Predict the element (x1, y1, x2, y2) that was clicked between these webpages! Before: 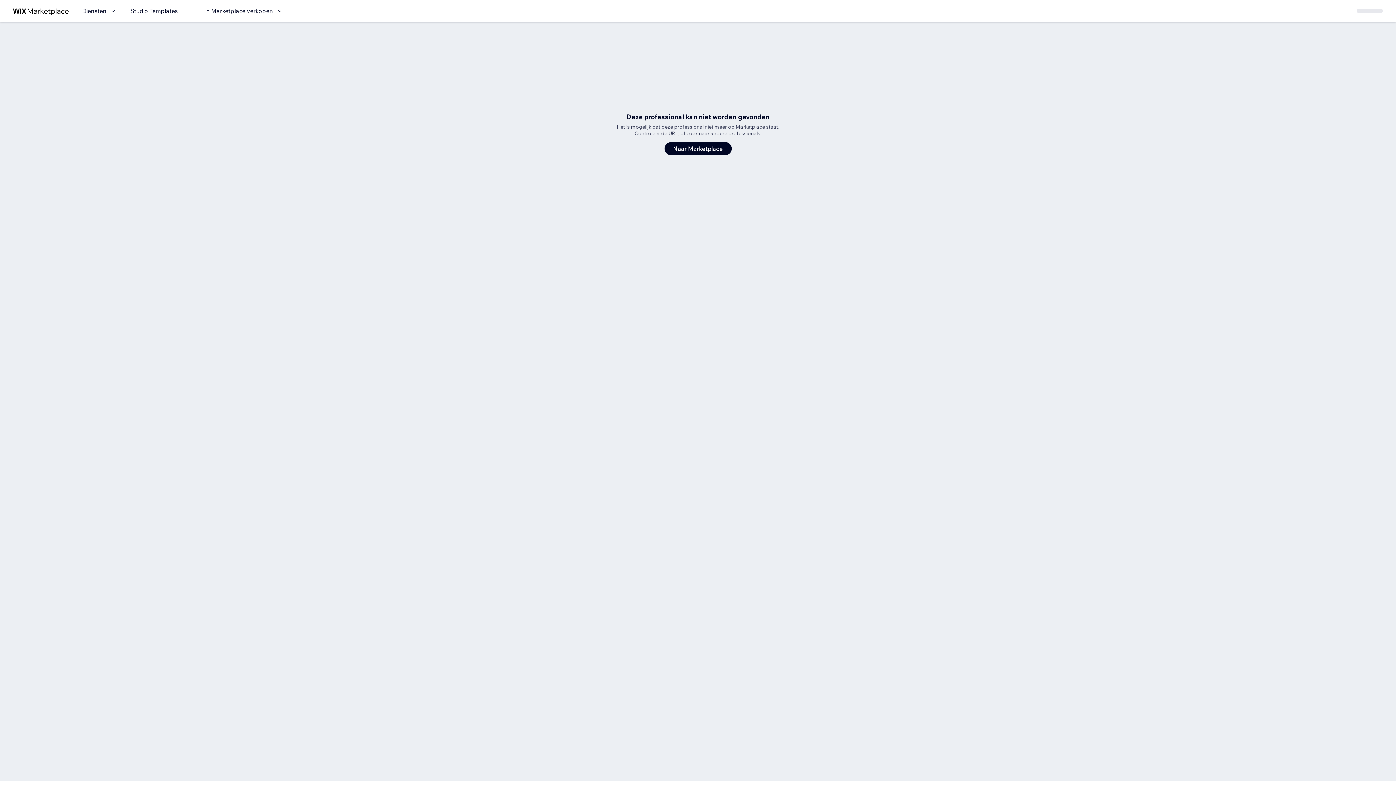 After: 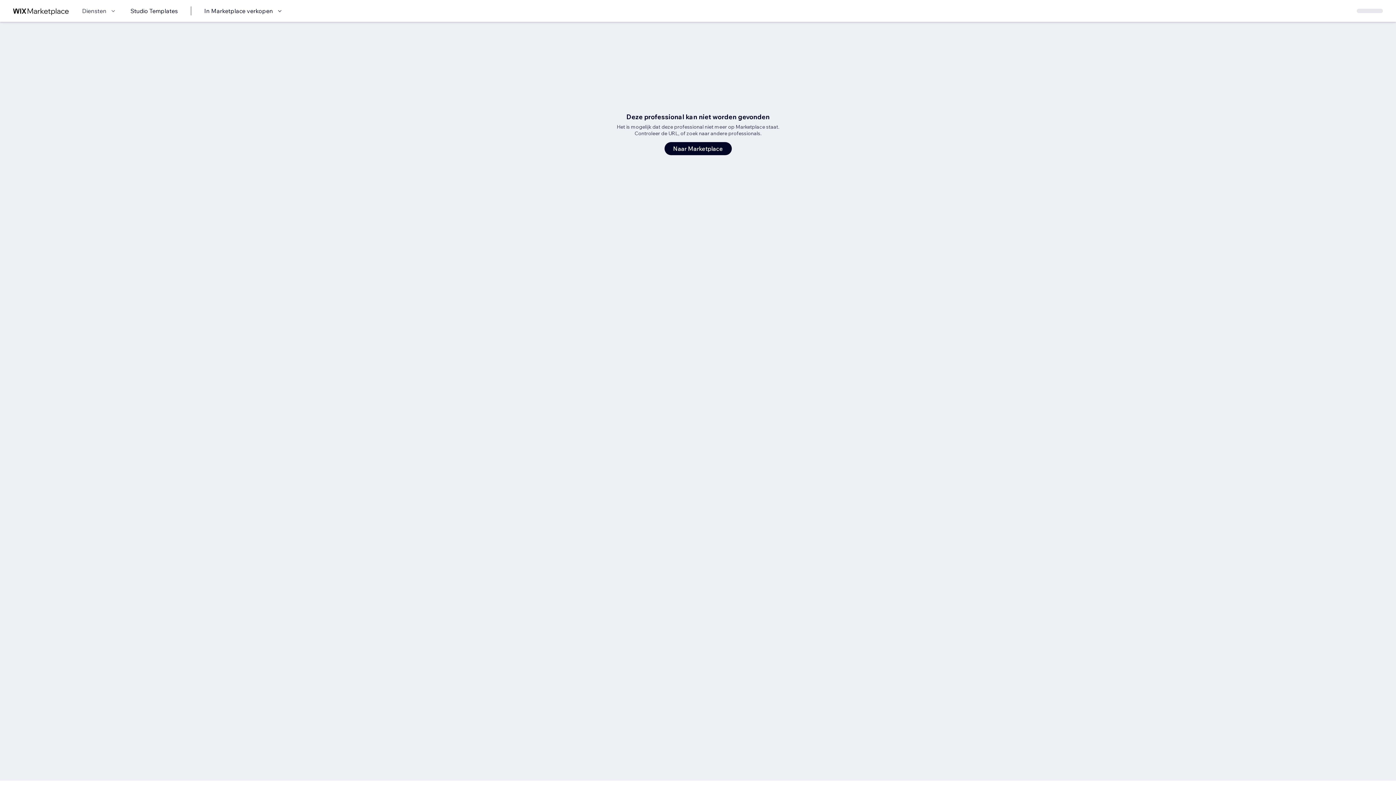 Action: bbox: (82, 6, 117, 15) label: Diensten